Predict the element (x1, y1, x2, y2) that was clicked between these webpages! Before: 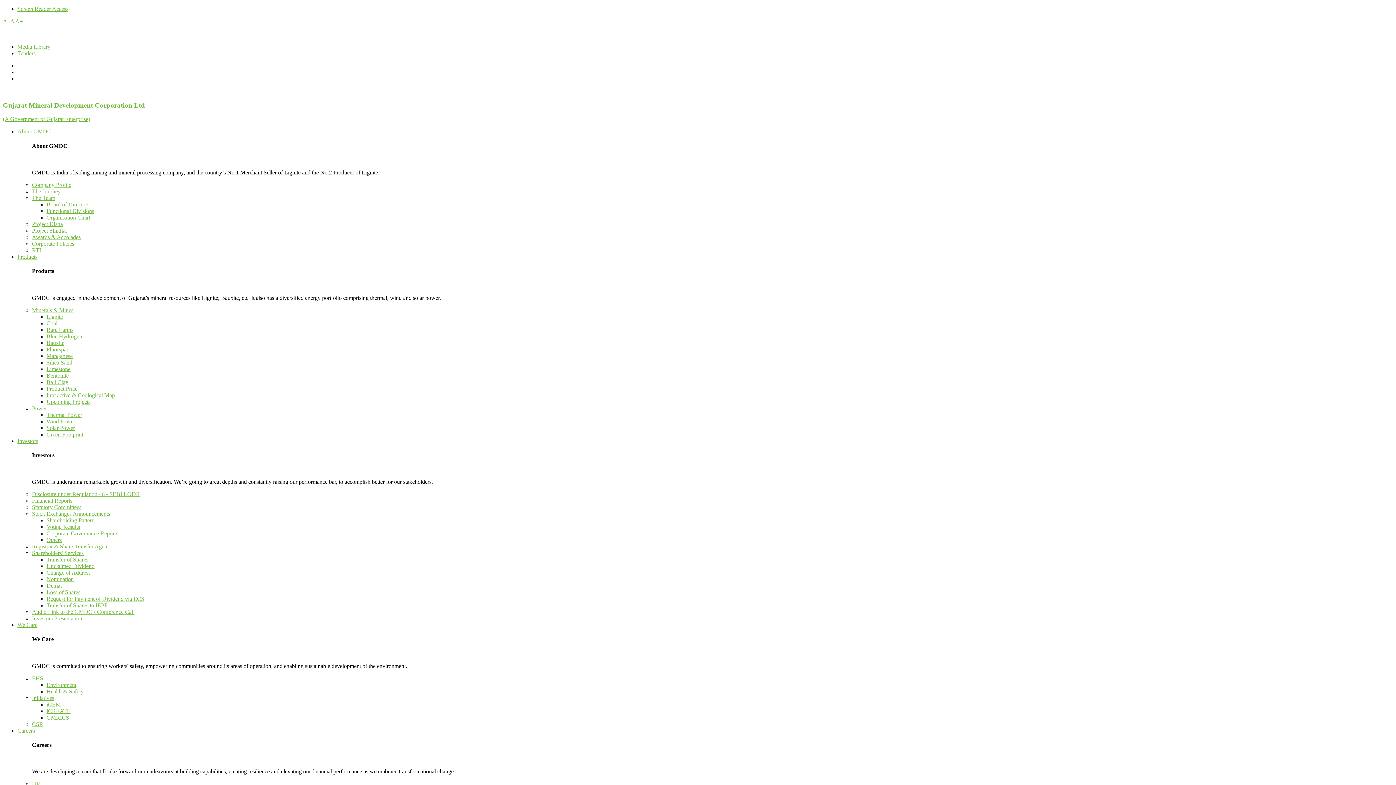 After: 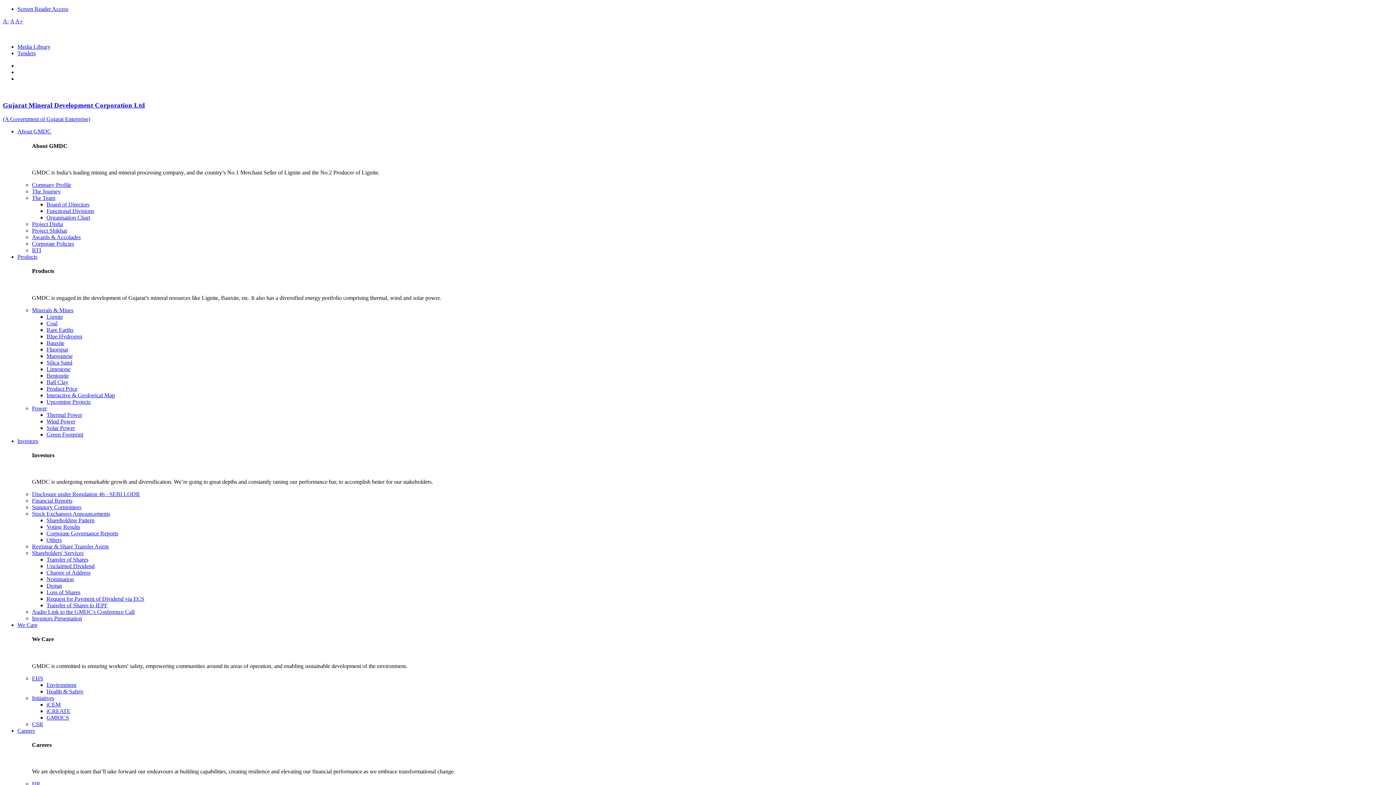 Action: bbox: (46, 708, 70, 714) label: iCREATE